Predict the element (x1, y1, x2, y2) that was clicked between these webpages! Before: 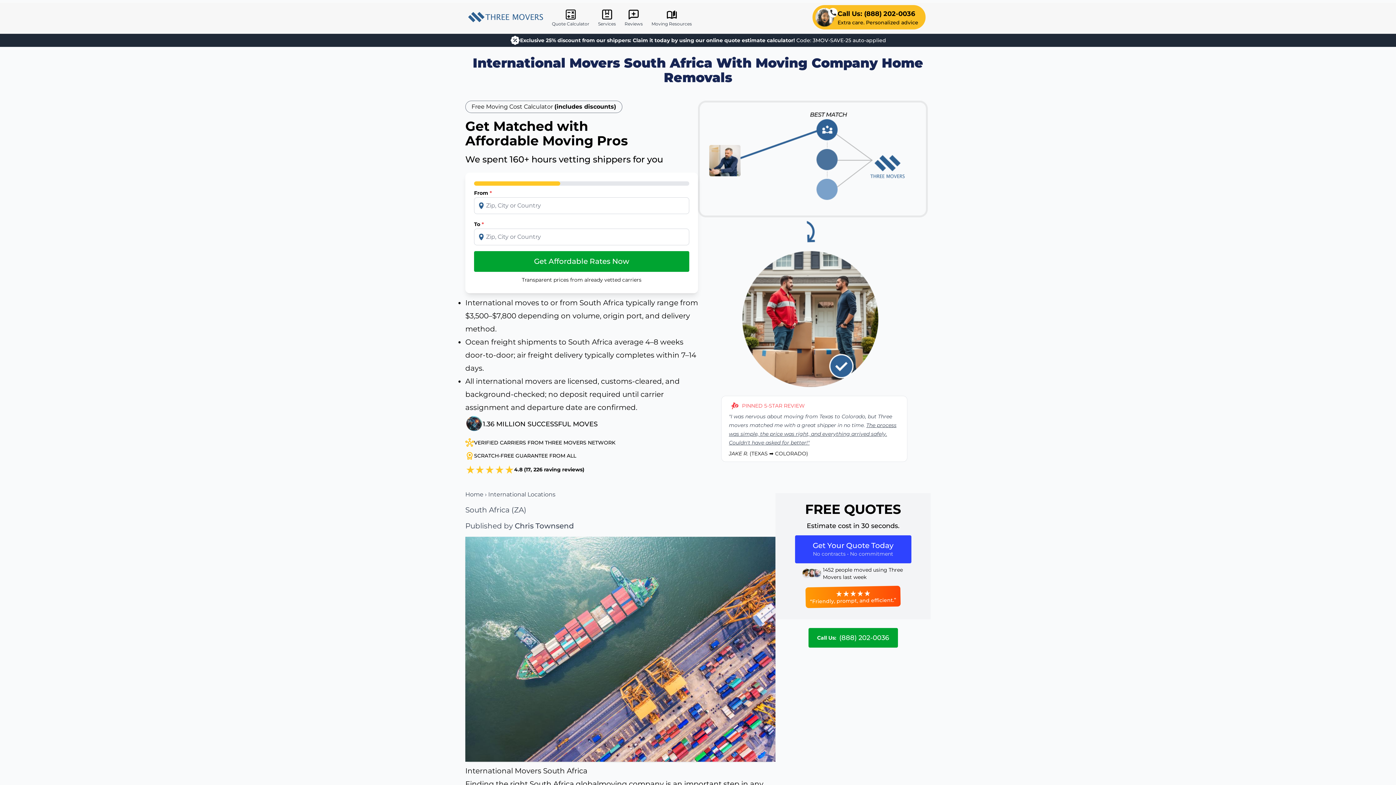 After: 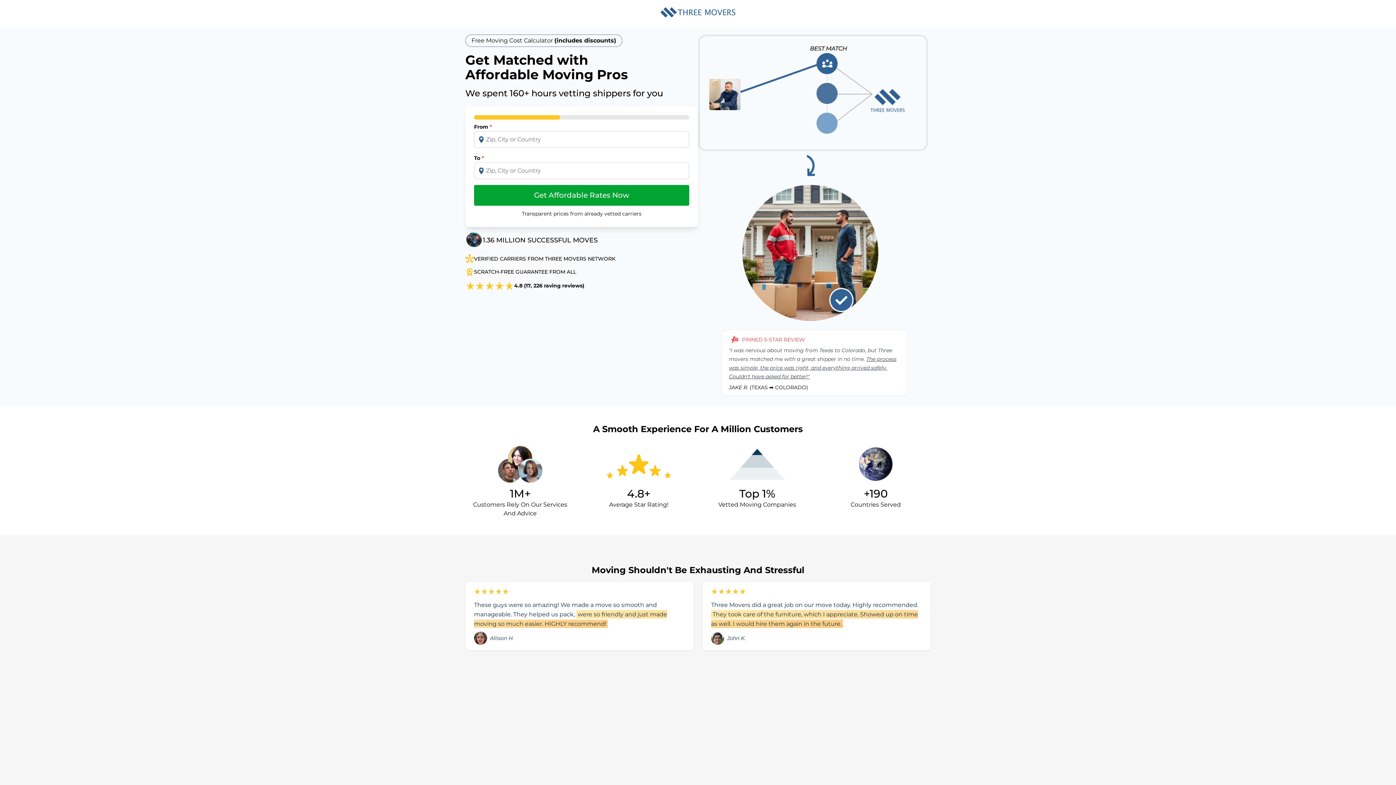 Action: label: Get Your Quote Today
No contracts • No commitment bbox: (795, 535, 911, 563)